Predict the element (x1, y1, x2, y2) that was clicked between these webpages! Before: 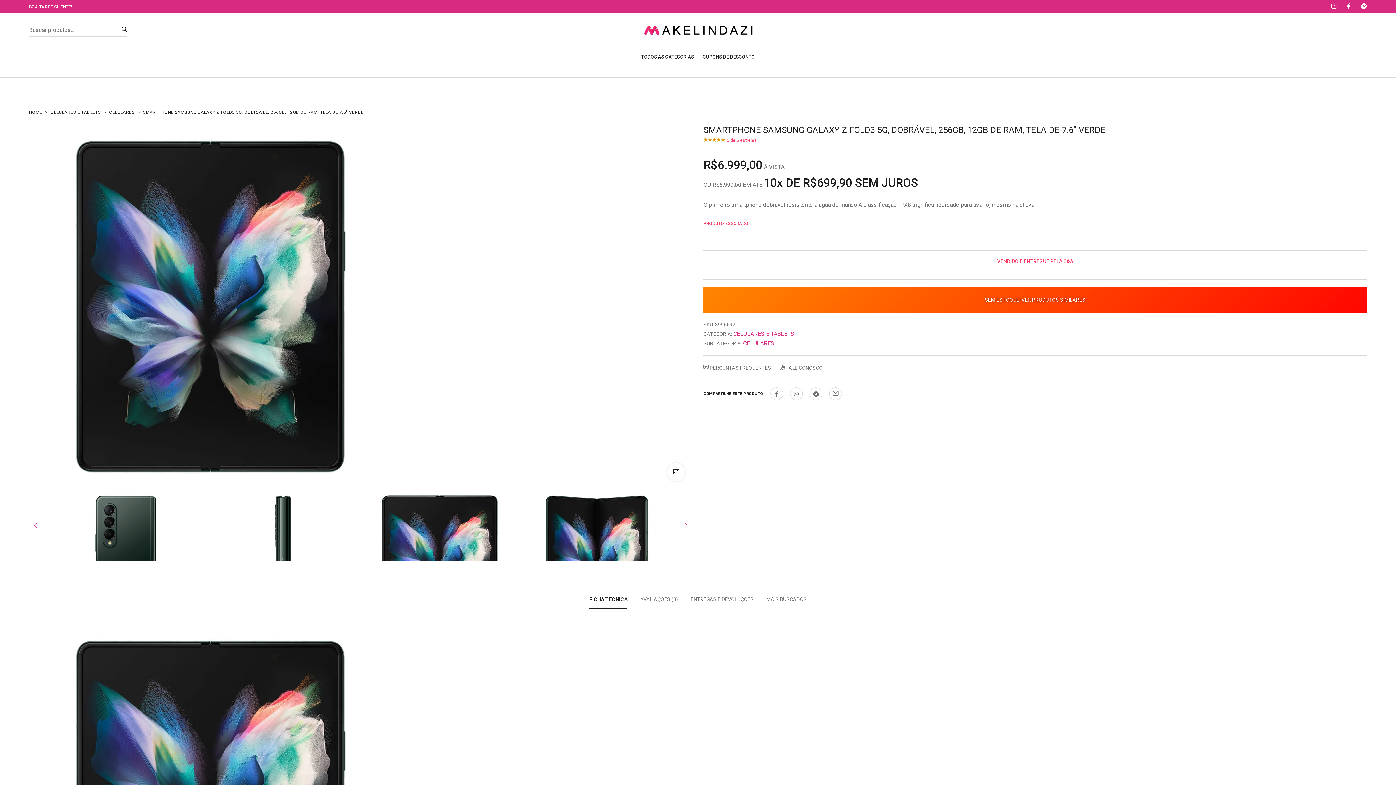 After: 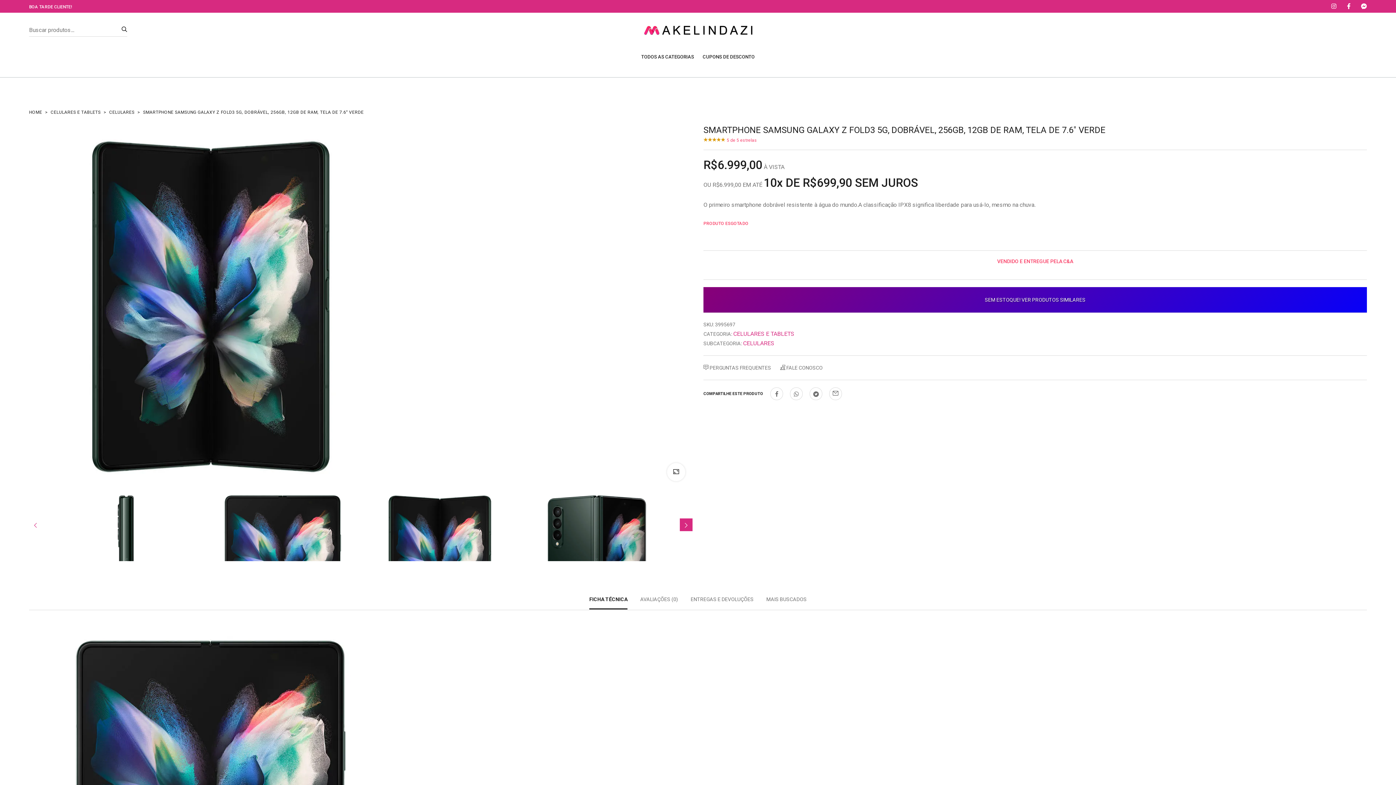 Action: bbox: (680, 518, 692, 531)